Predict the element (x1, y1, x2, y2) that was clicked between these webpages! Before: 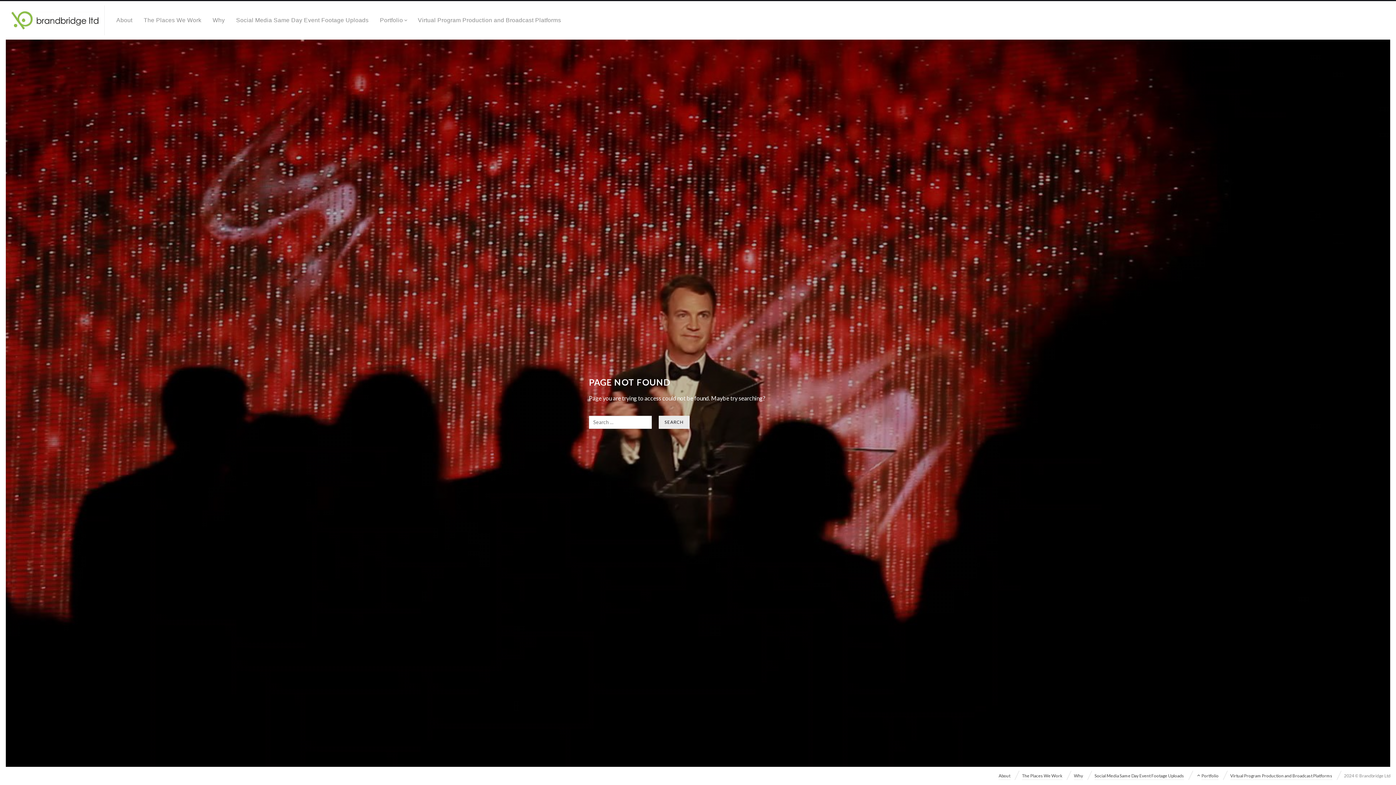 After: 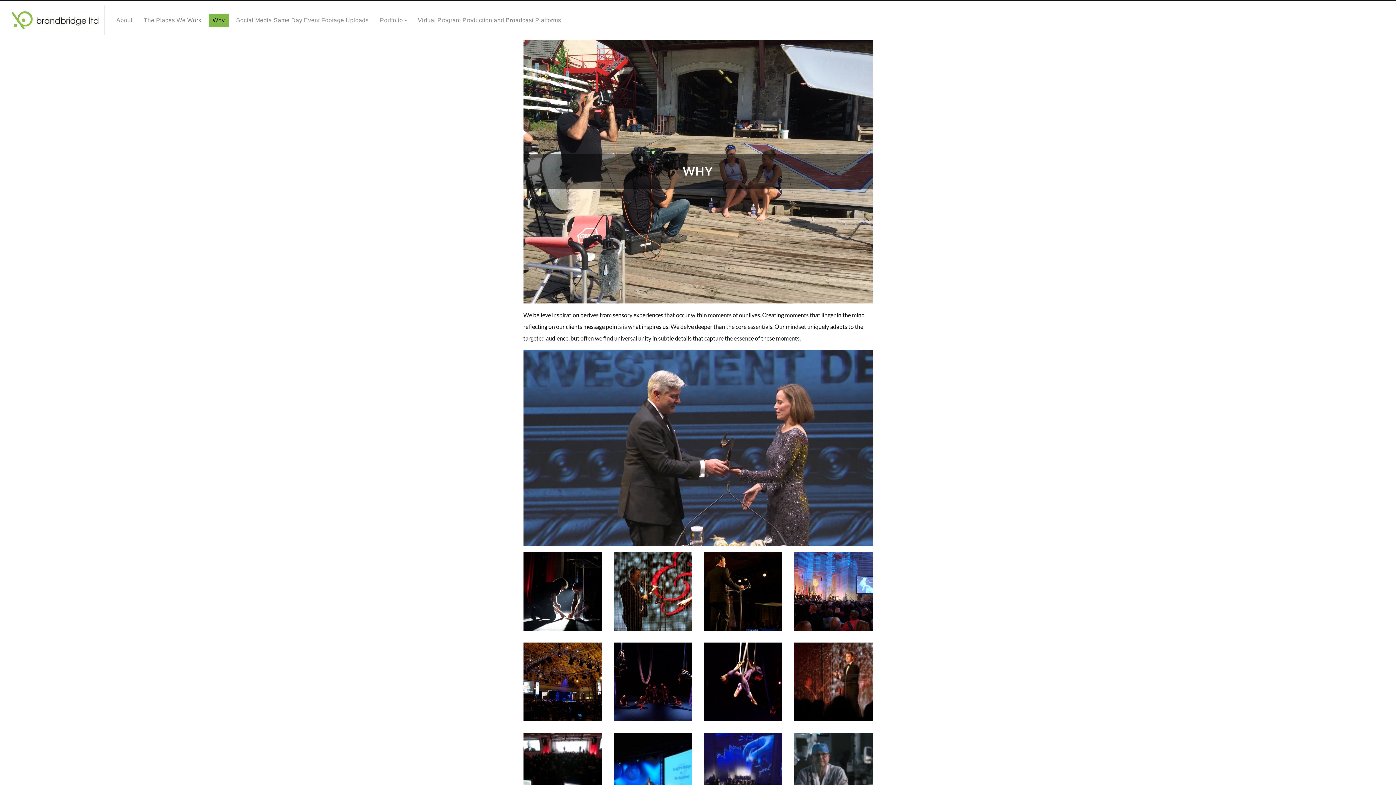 Action: bbox: (209, 13, 228, 26) label: Why